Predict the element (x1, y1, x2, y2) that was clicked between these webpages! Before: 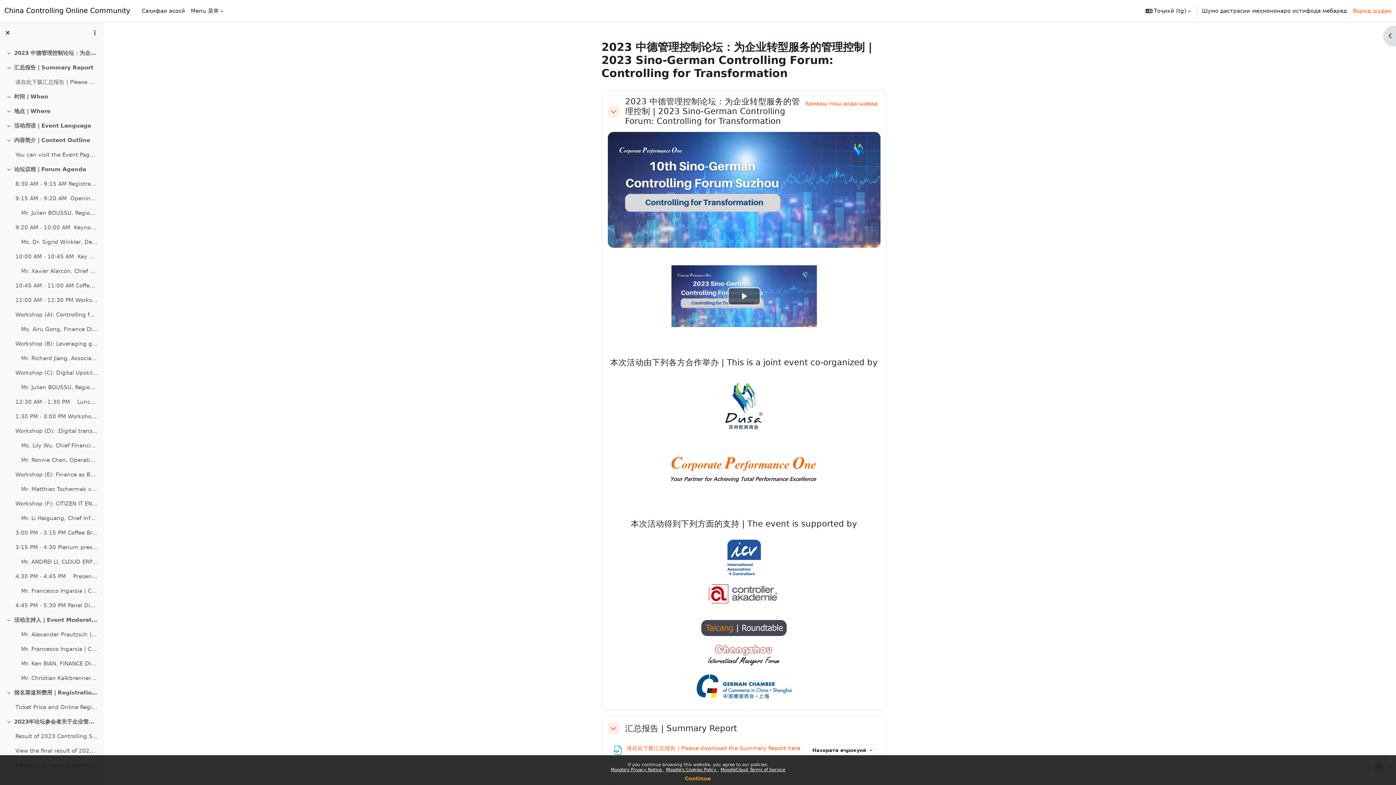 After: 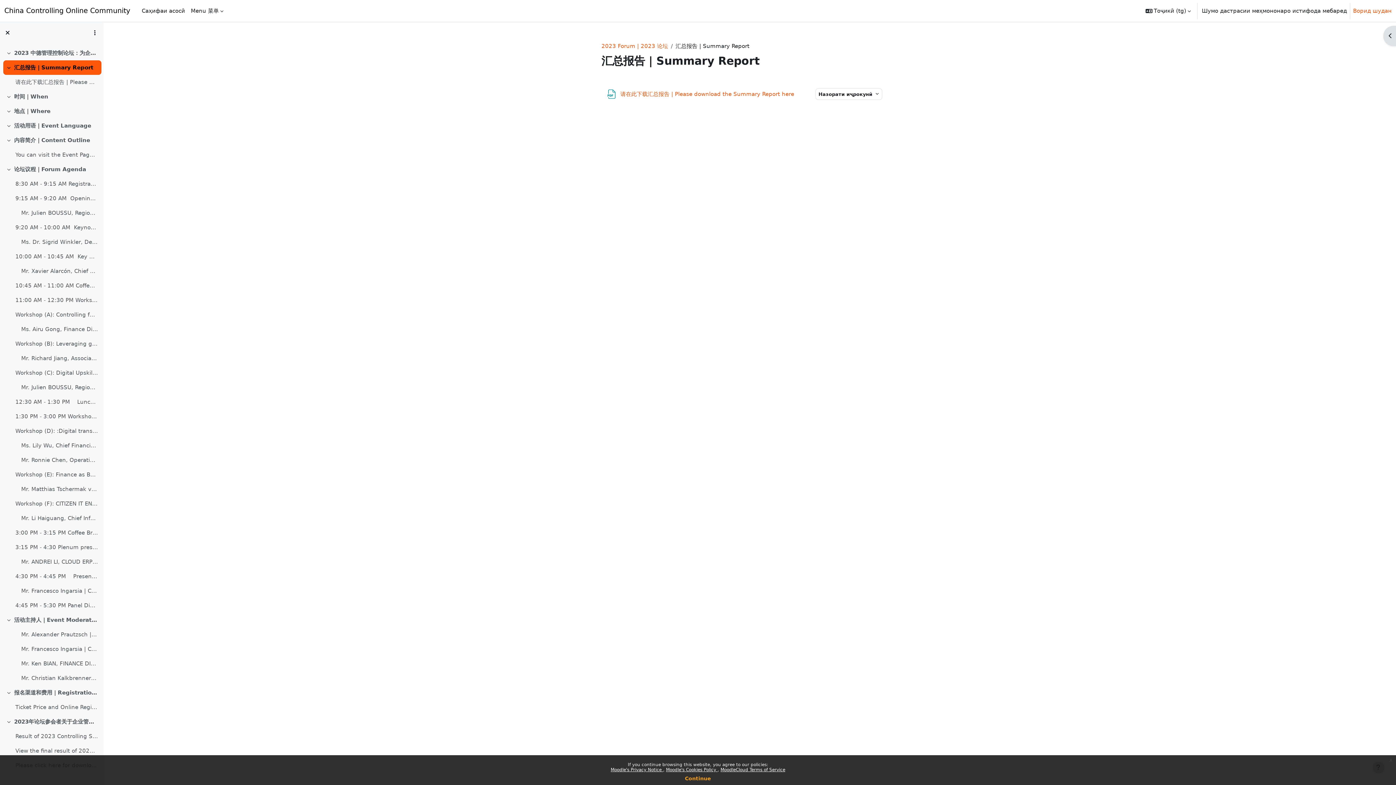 Action: bbox: (625, 723, 737, 733) label: 汇总报告 | Summary Report